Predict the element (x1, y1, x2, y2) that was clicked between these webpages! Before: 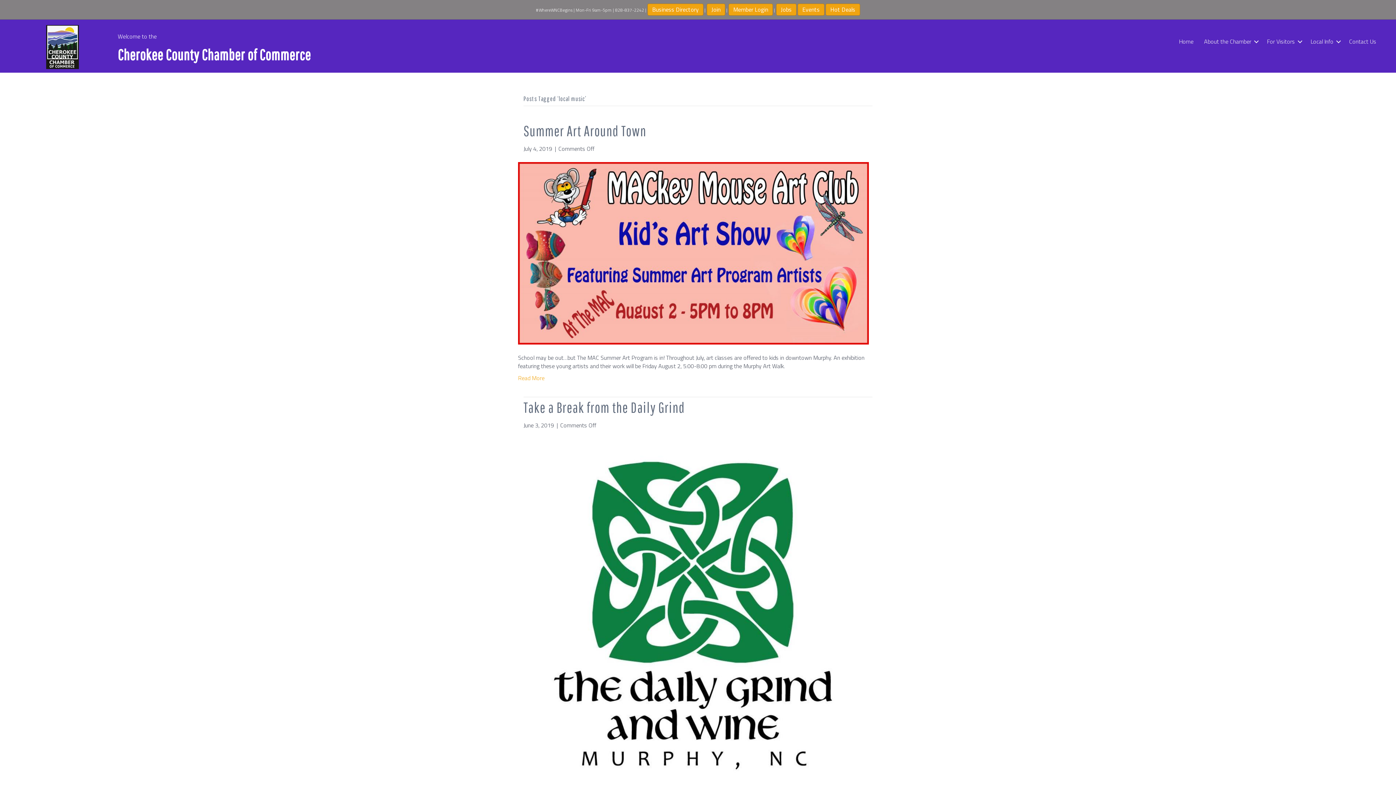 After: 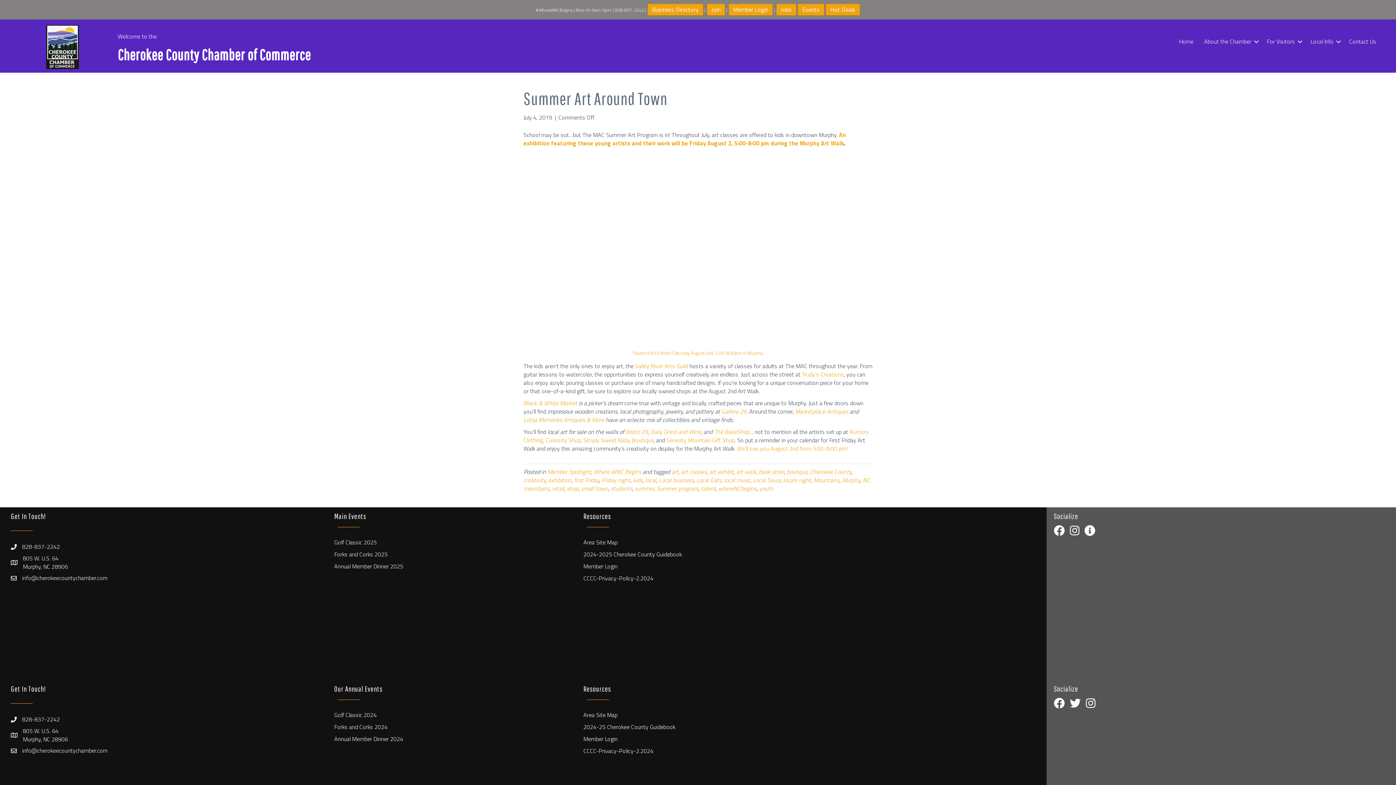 Action: bbox: (518, 248, 869, 257)